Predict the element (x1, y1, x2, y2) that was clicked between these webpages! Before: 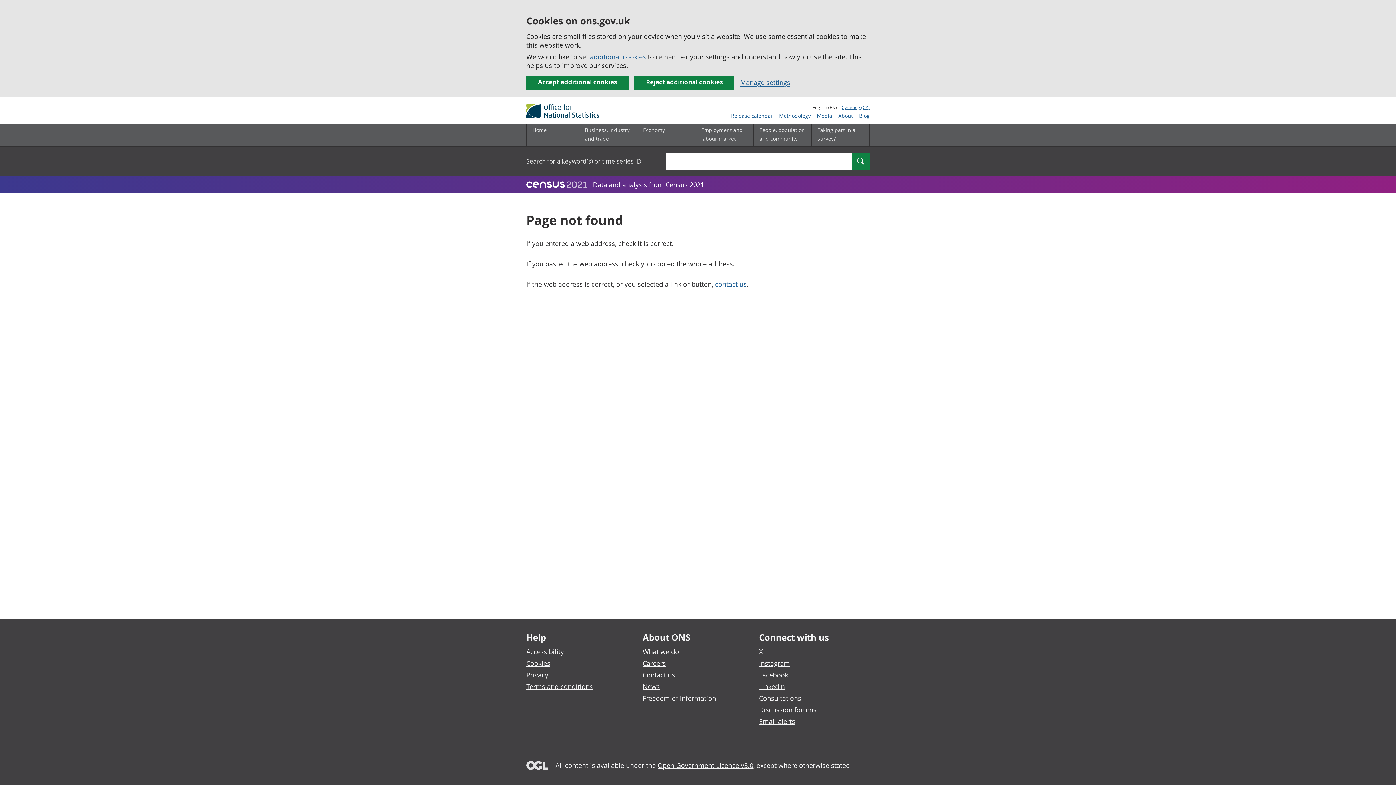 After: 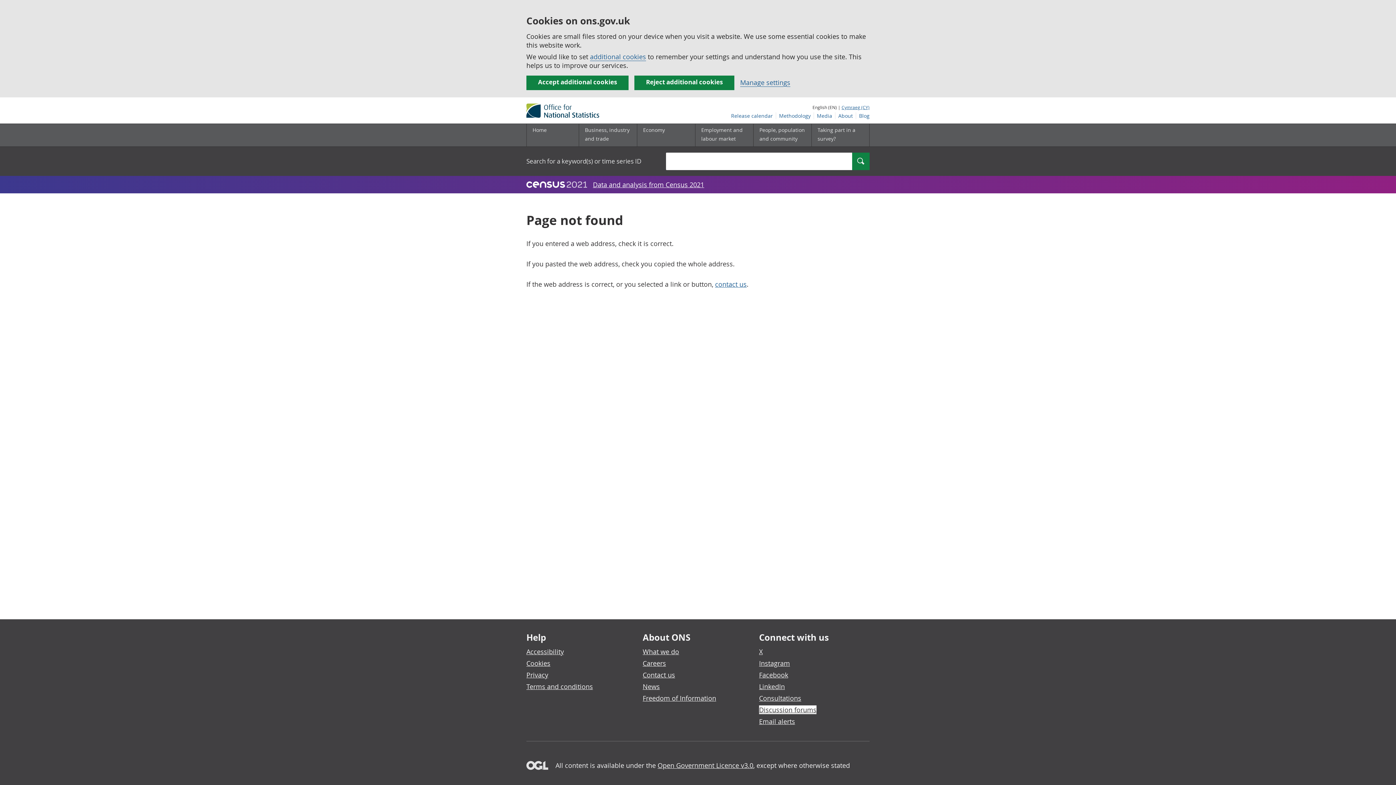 Action: label: Discussion forums bbox: (759, 705, 816, 714)